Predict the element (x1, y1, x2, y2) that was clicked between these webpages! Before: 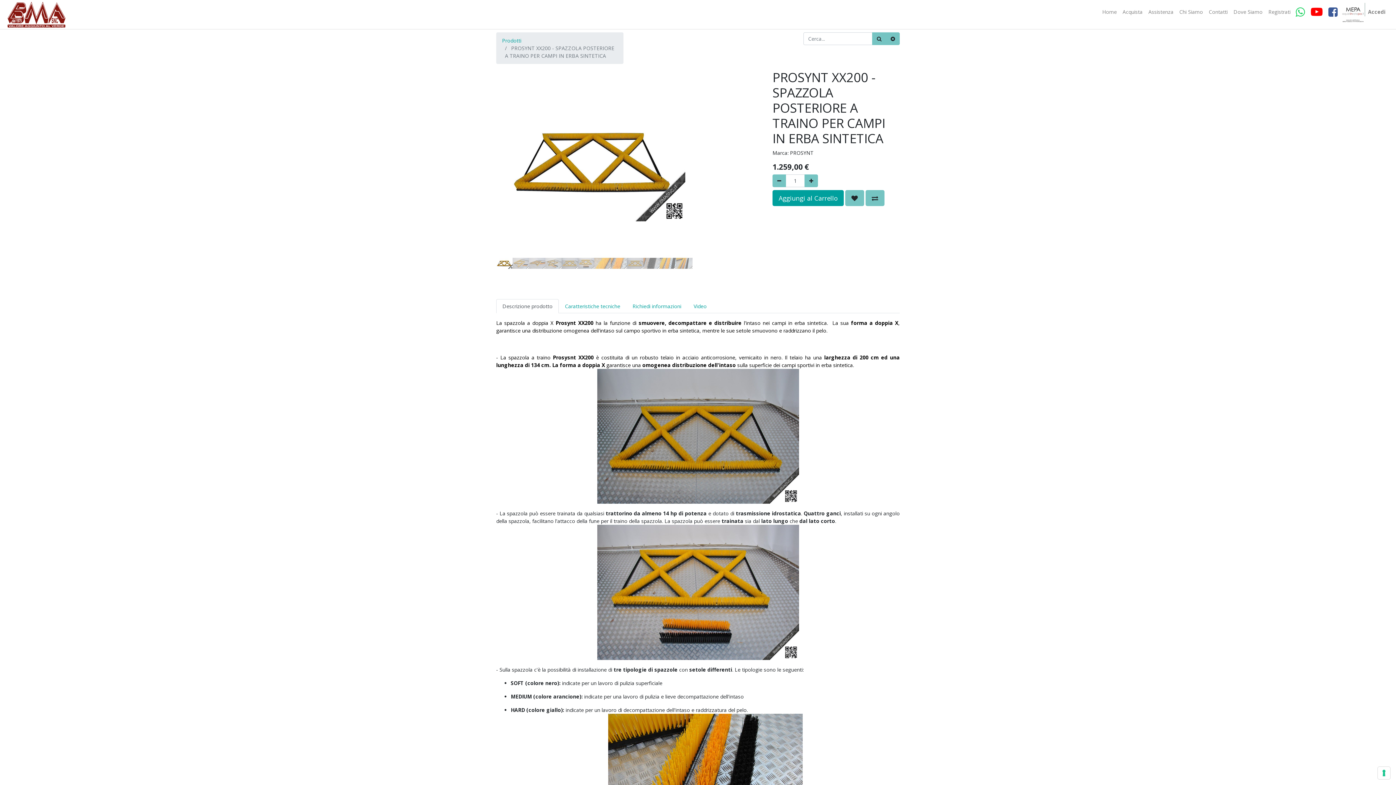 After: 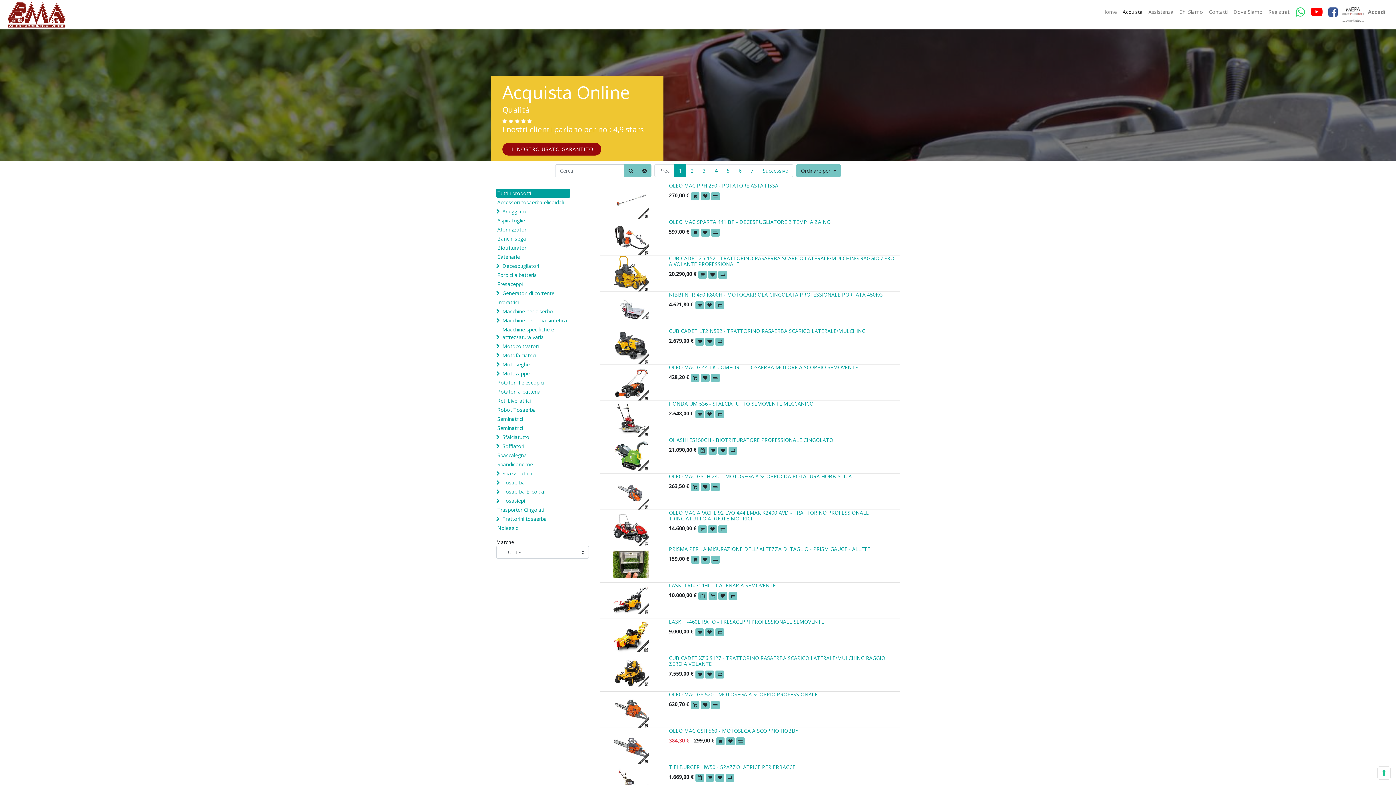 Action: bbox: (1120, 2, 1145, 21) label: Acquista